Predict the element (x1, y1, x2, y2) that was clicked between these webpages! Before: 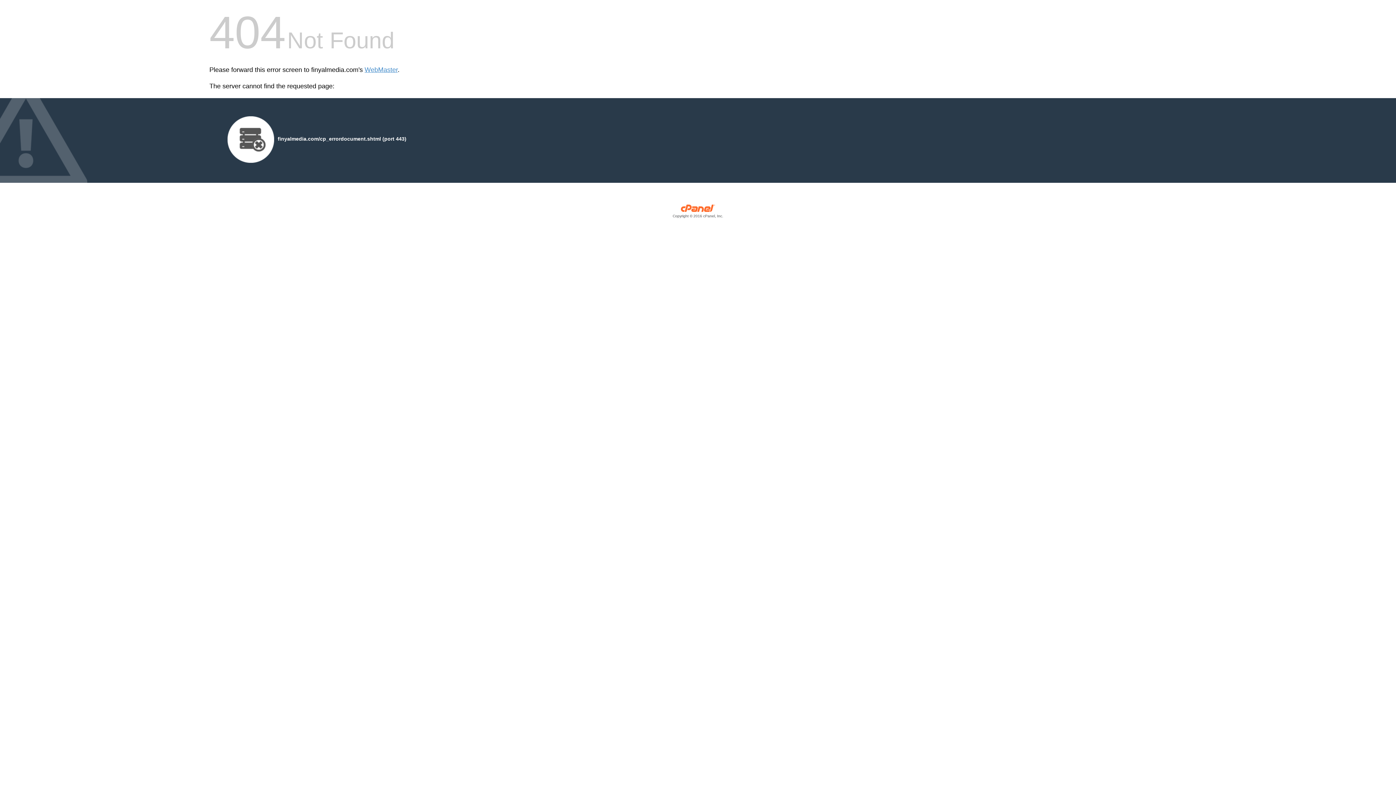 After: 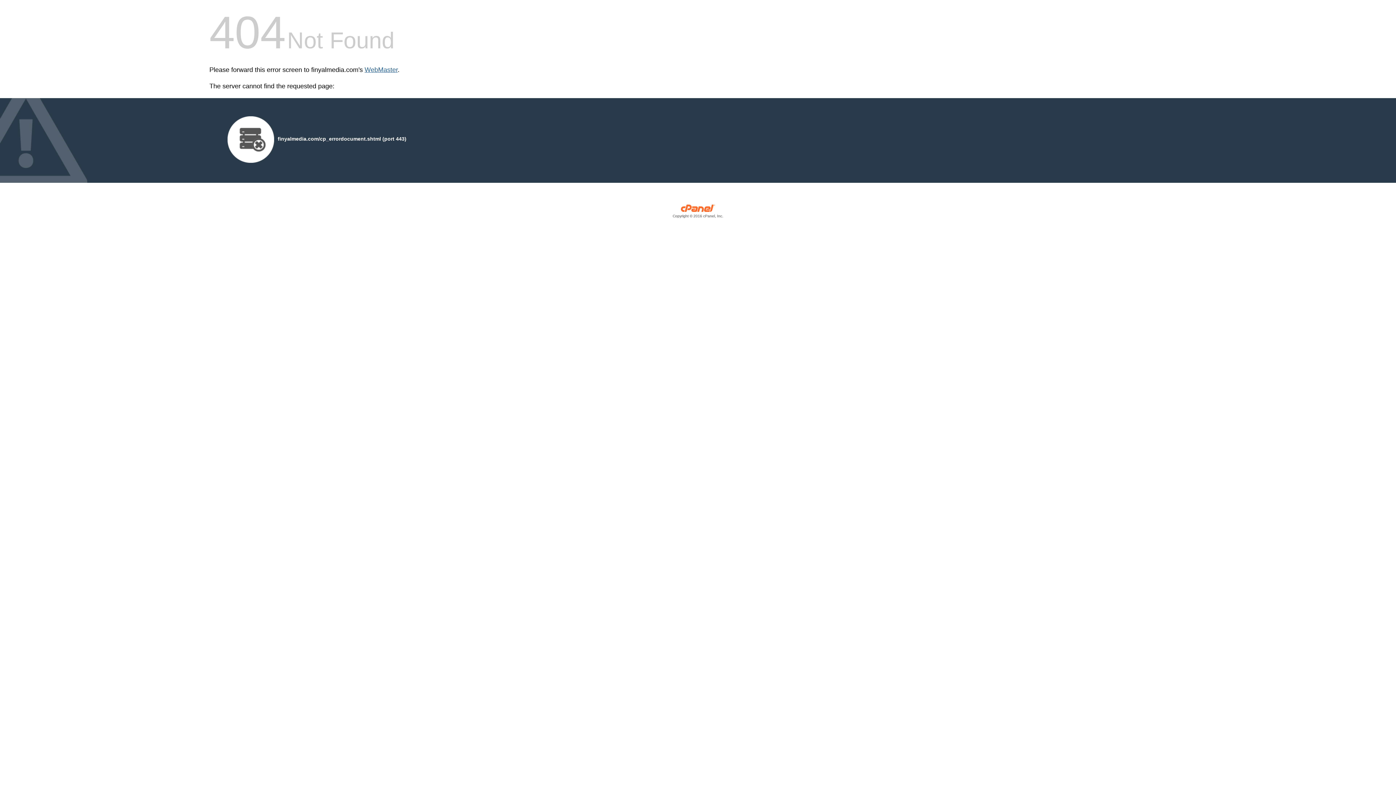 Action: bbox: (364, 66, 397, 73) label: WebMaster